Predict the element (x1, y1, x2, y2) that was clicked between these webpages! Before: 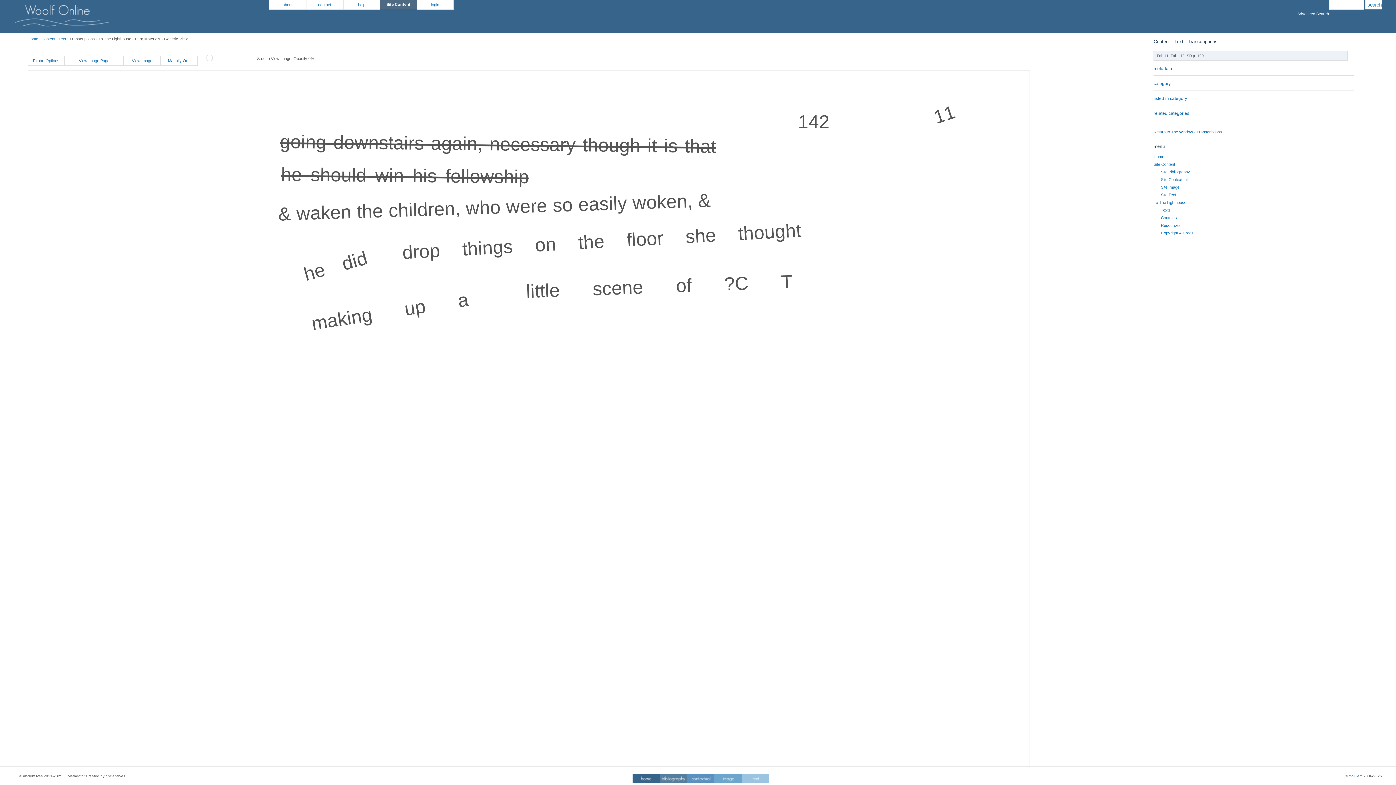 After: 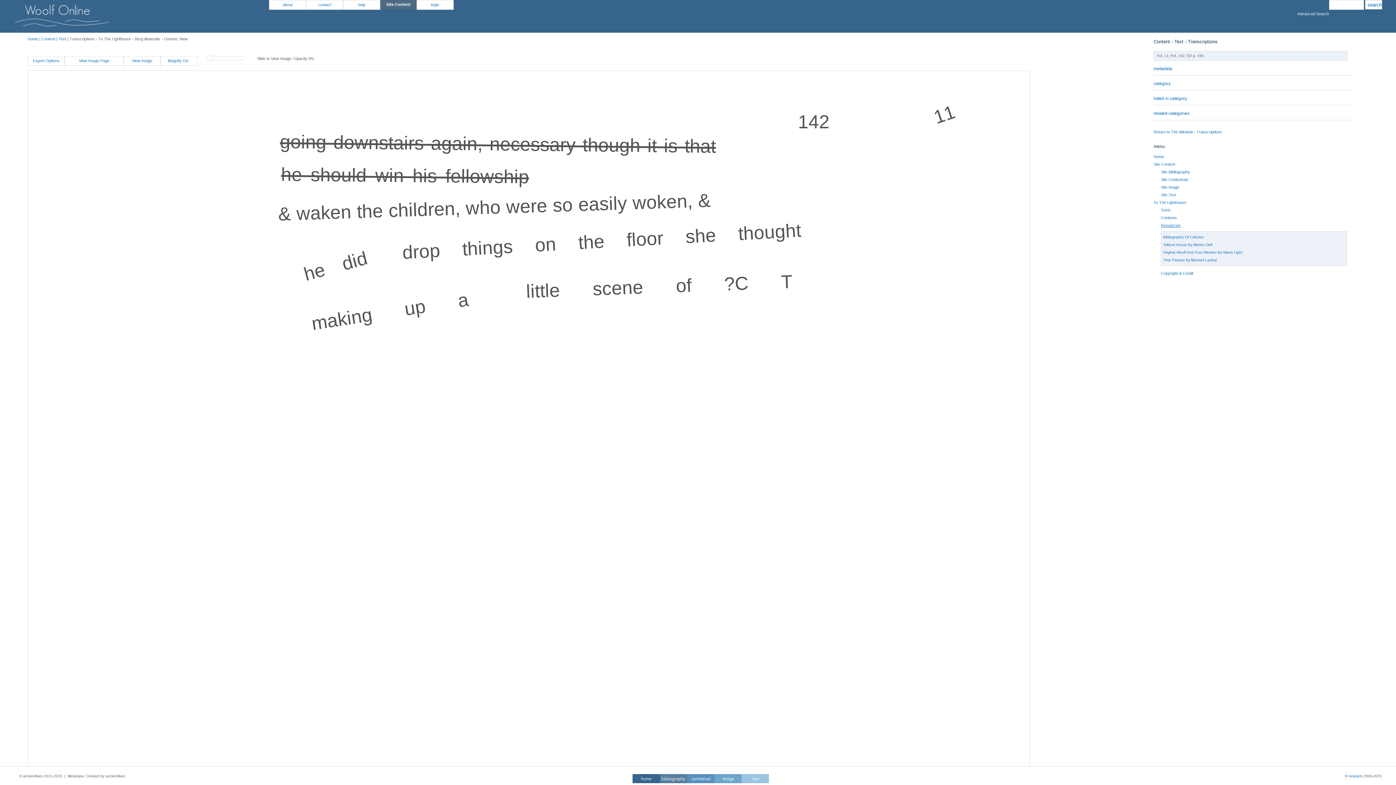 Action: label: Resources bbox: (1161, 223, 1180, 227)